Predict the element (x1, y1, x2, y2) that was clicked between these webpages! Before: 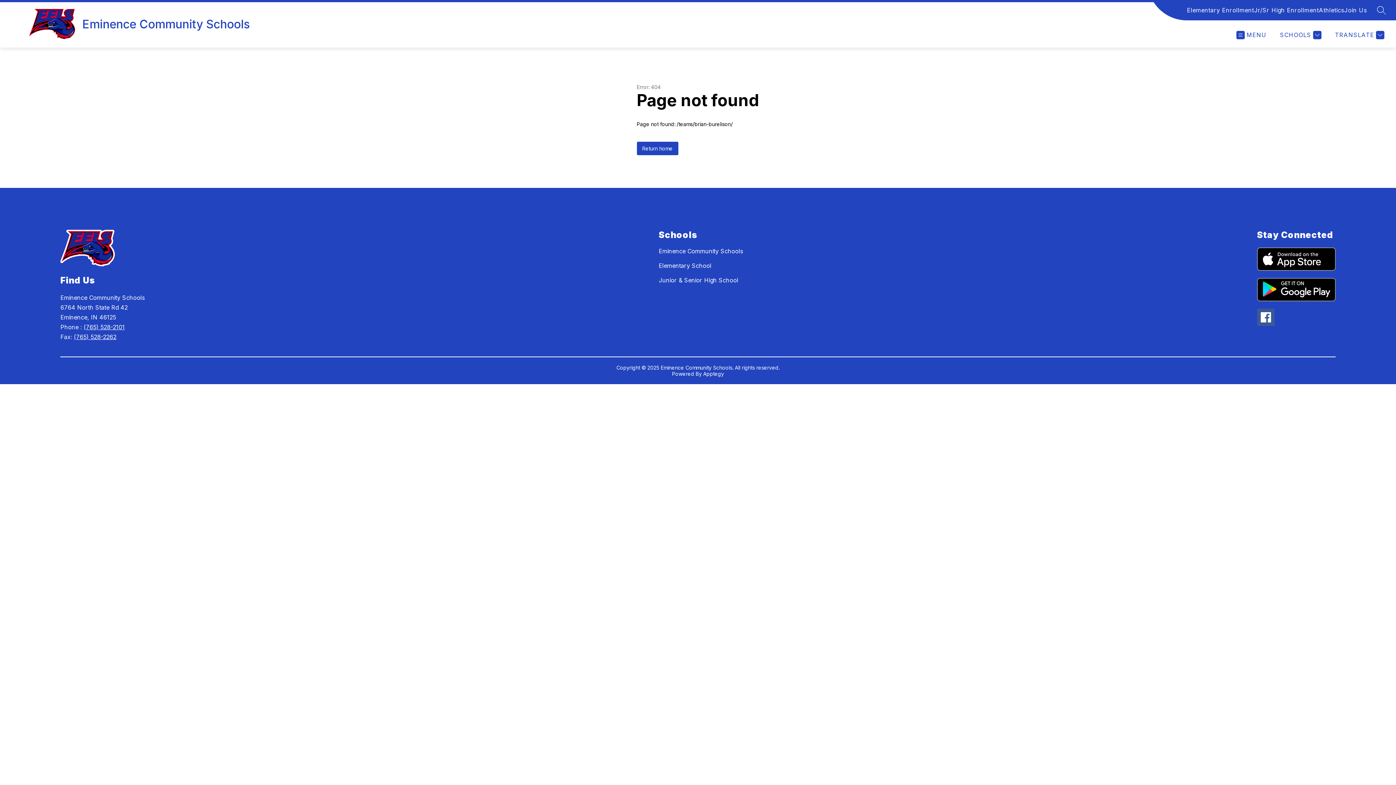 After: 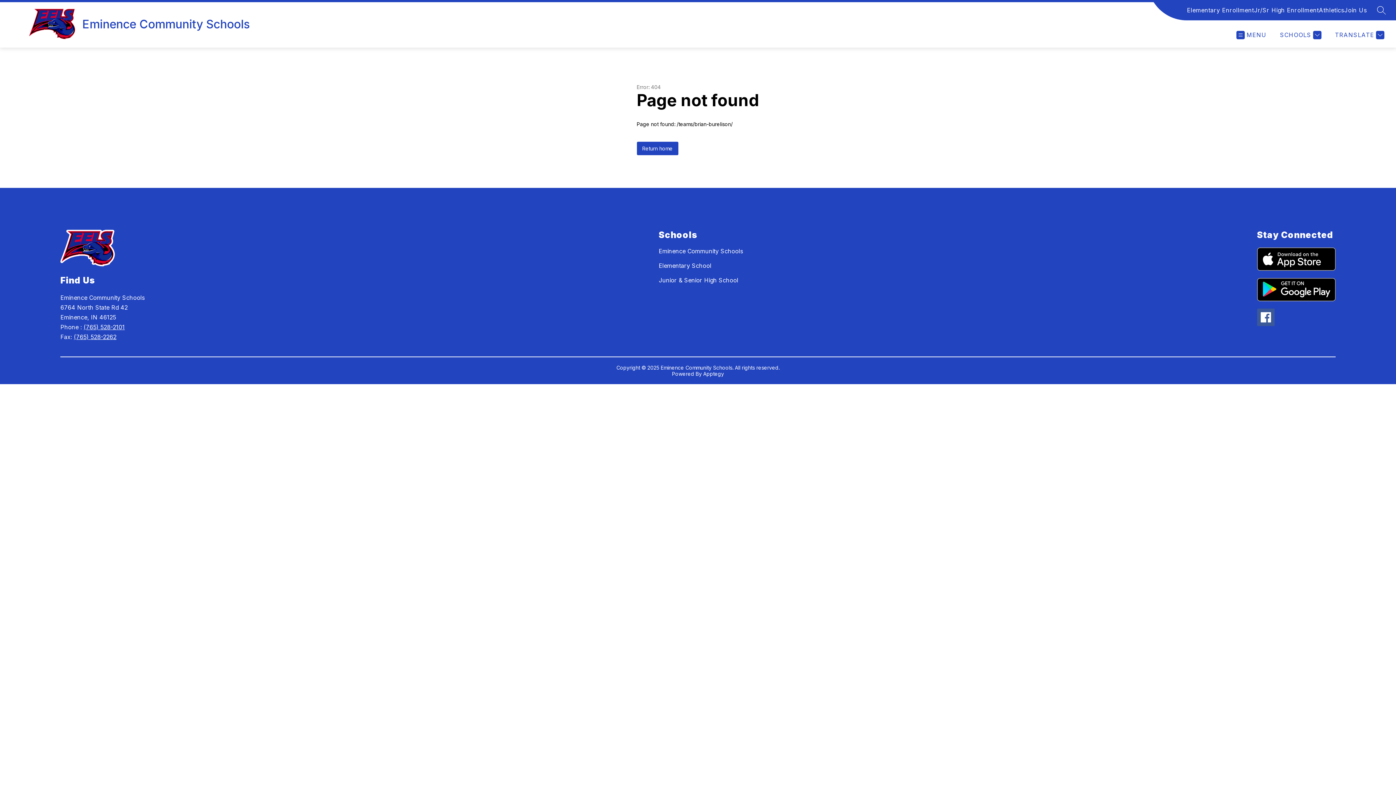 Action: label: (765) 528-2262 bbox: (73, 333, 116, 340)